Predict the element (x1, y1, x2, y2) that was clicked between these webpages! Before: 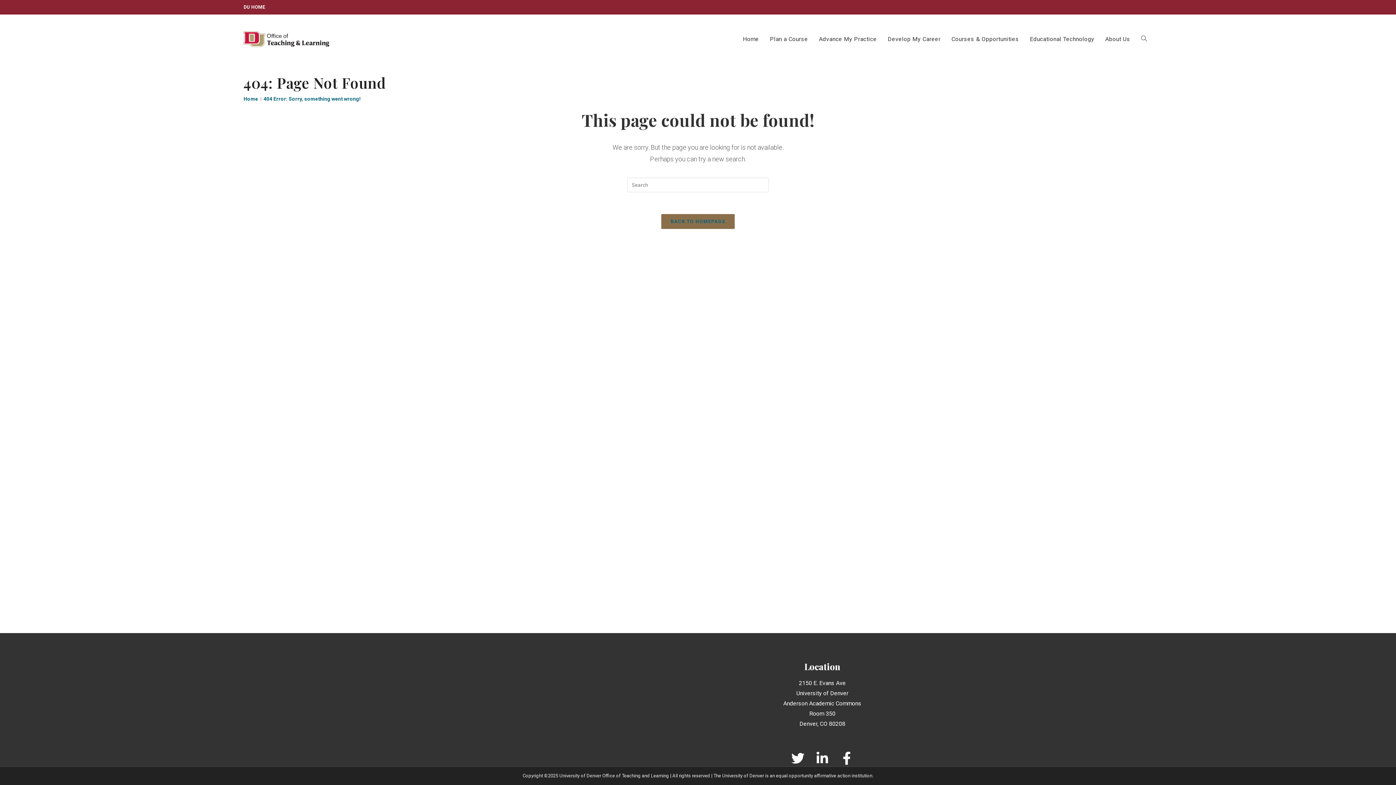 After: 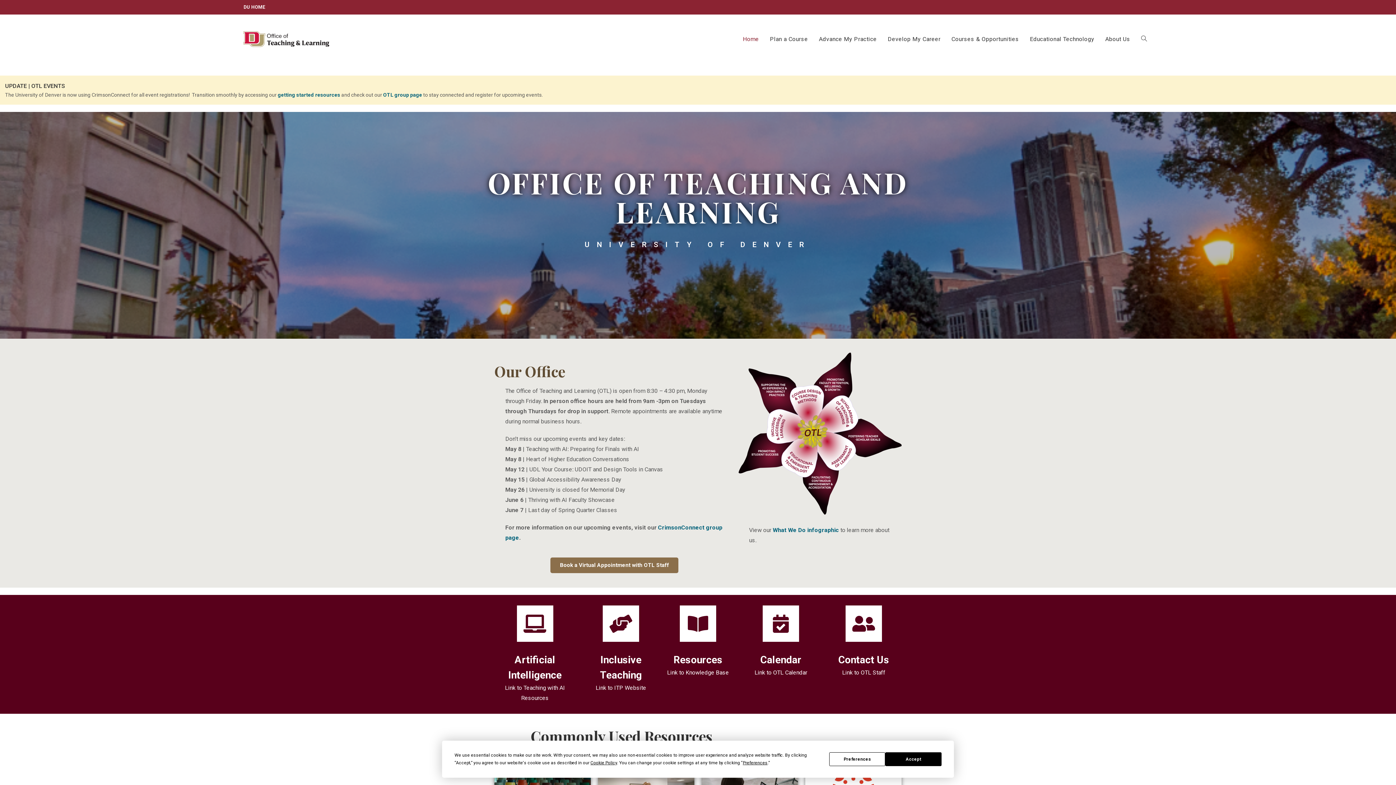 Action: bbox: (243, 96, 258, 101) label: Home